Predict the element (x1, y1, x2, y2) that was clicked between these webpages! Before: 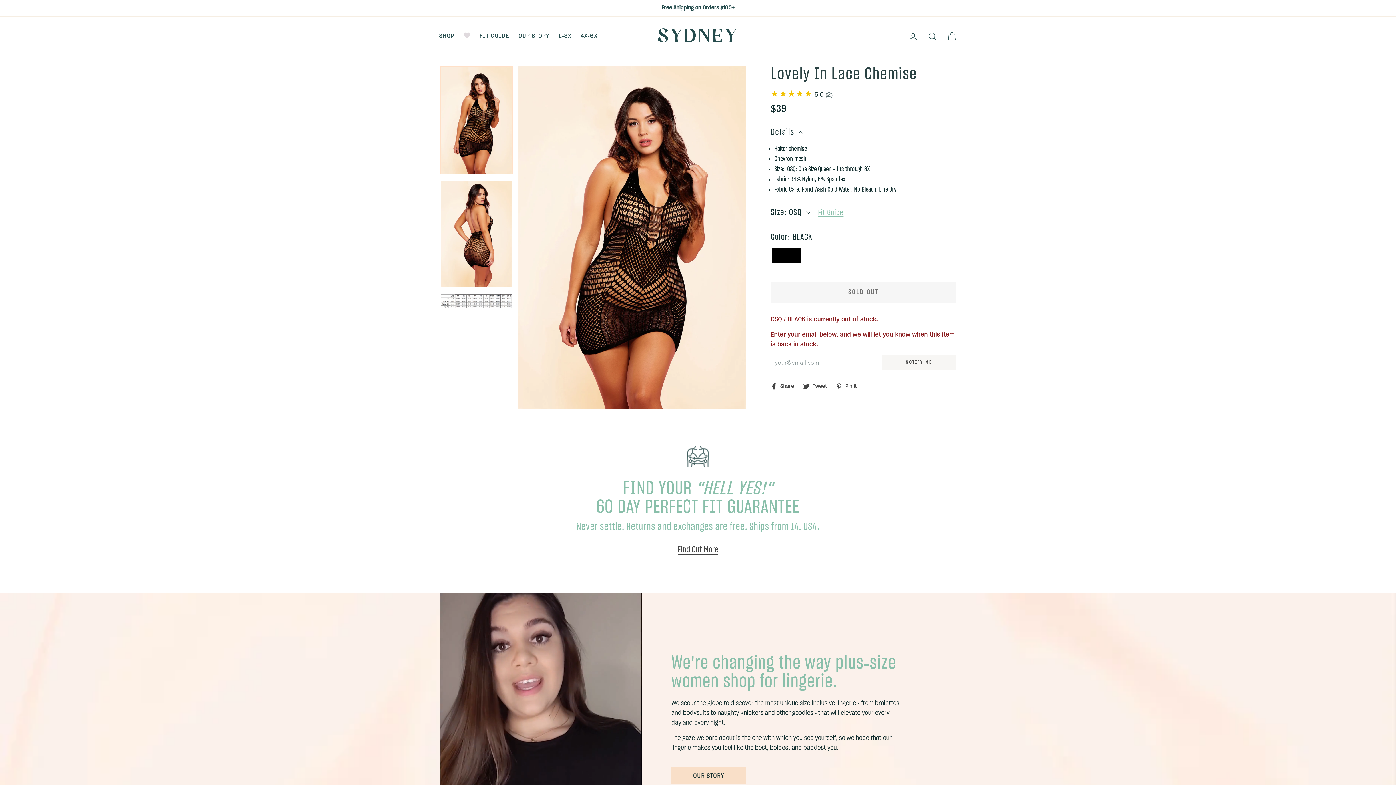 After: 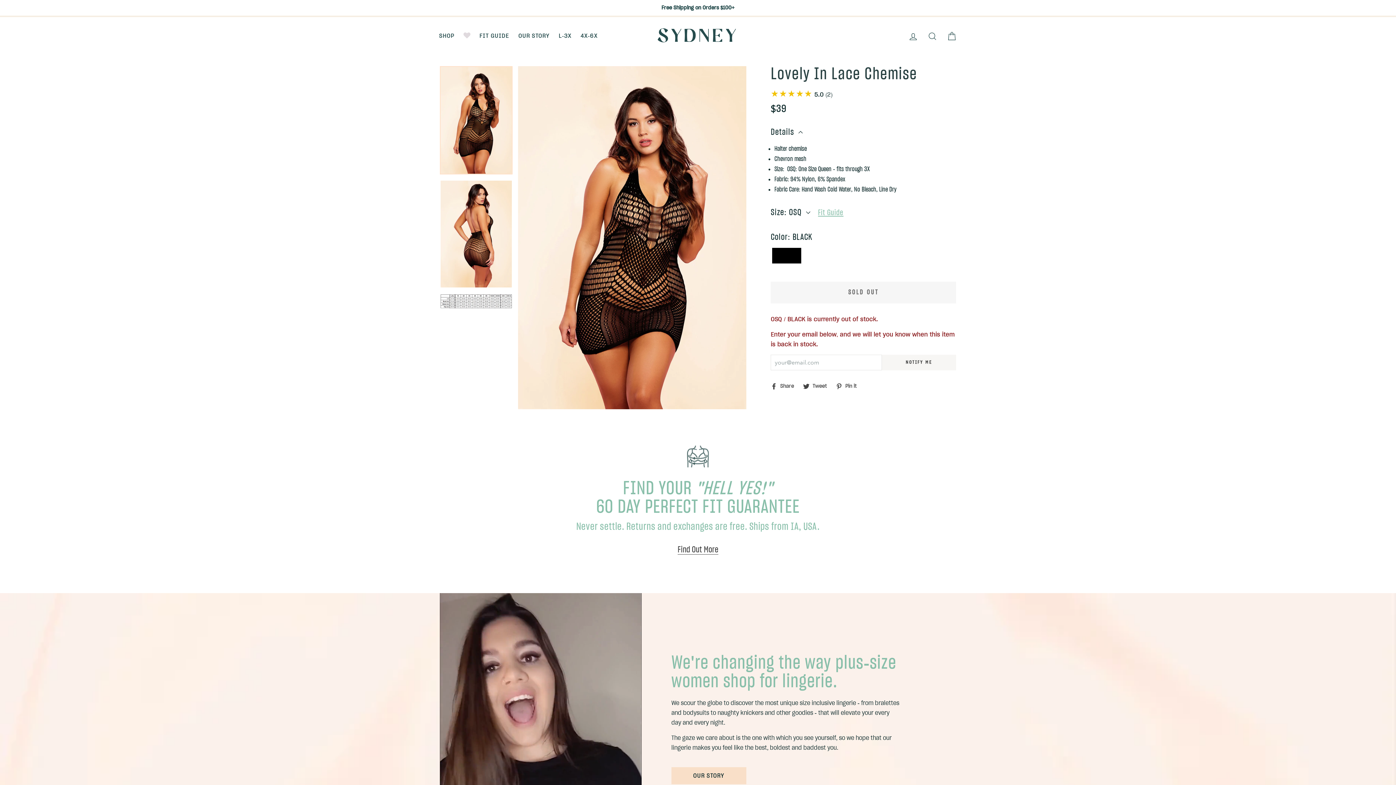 Action: bbox: (836, 372, 862, 378) label:  Pin it
Pin on Pinterest